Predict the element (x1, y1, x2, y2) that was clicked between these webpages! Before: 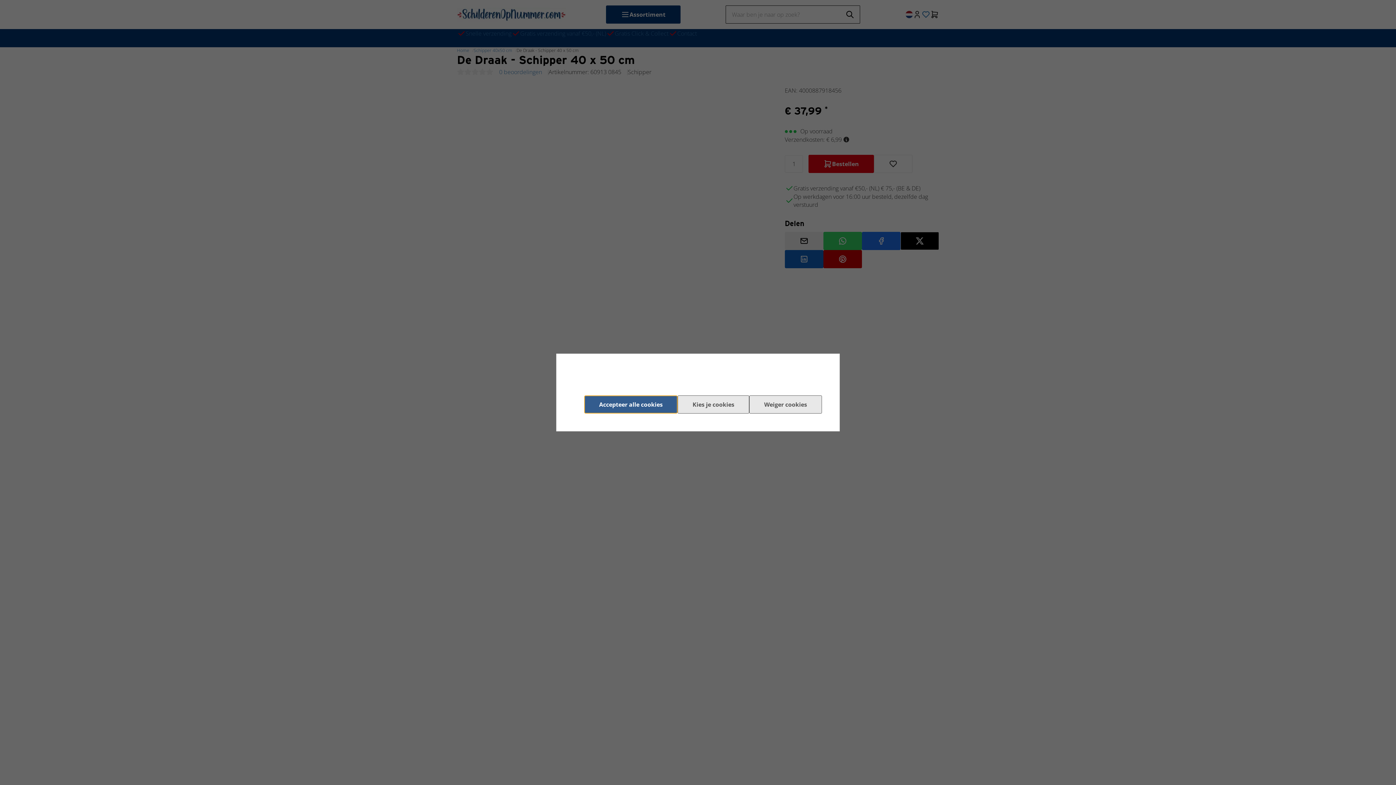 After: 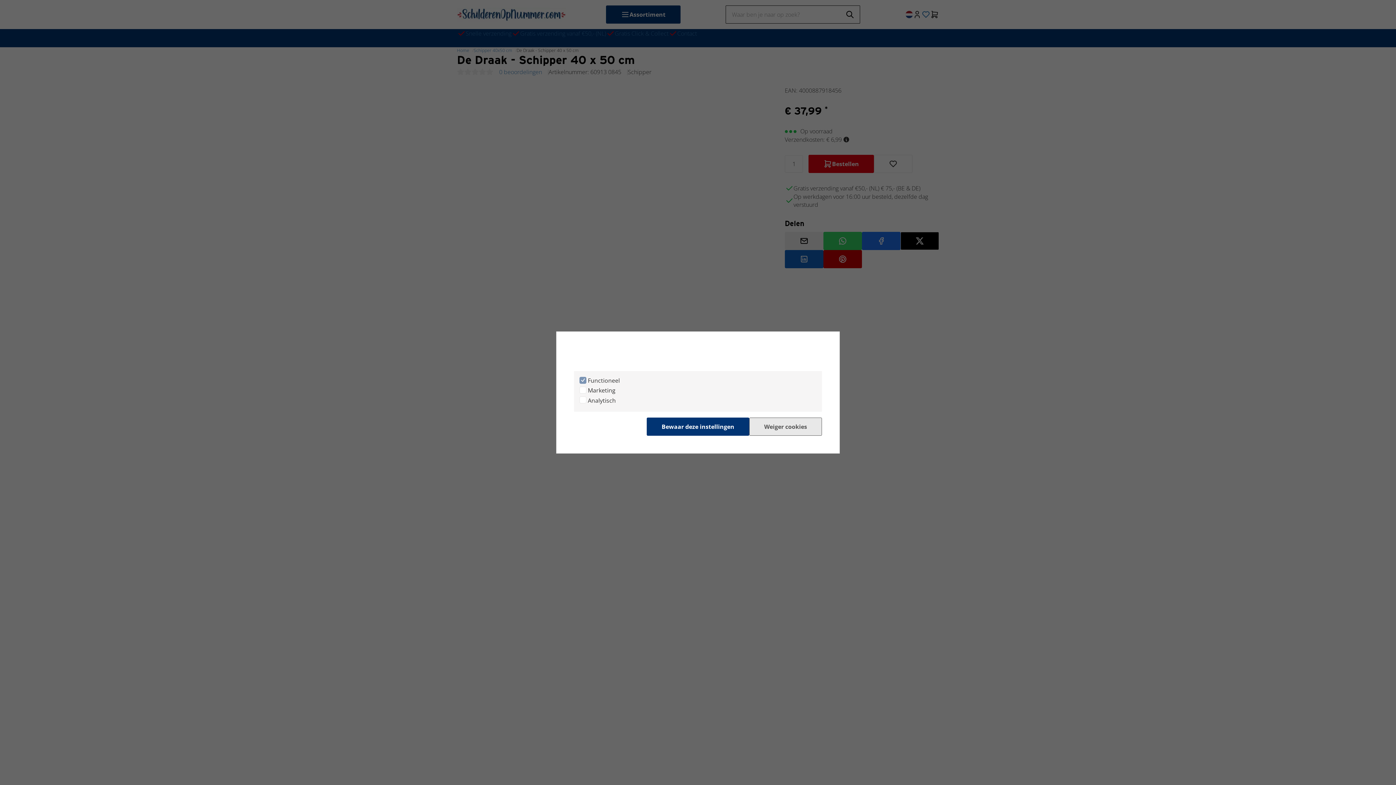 Action: label: Kies je cookies bbox: (677, 395, 749, 413)